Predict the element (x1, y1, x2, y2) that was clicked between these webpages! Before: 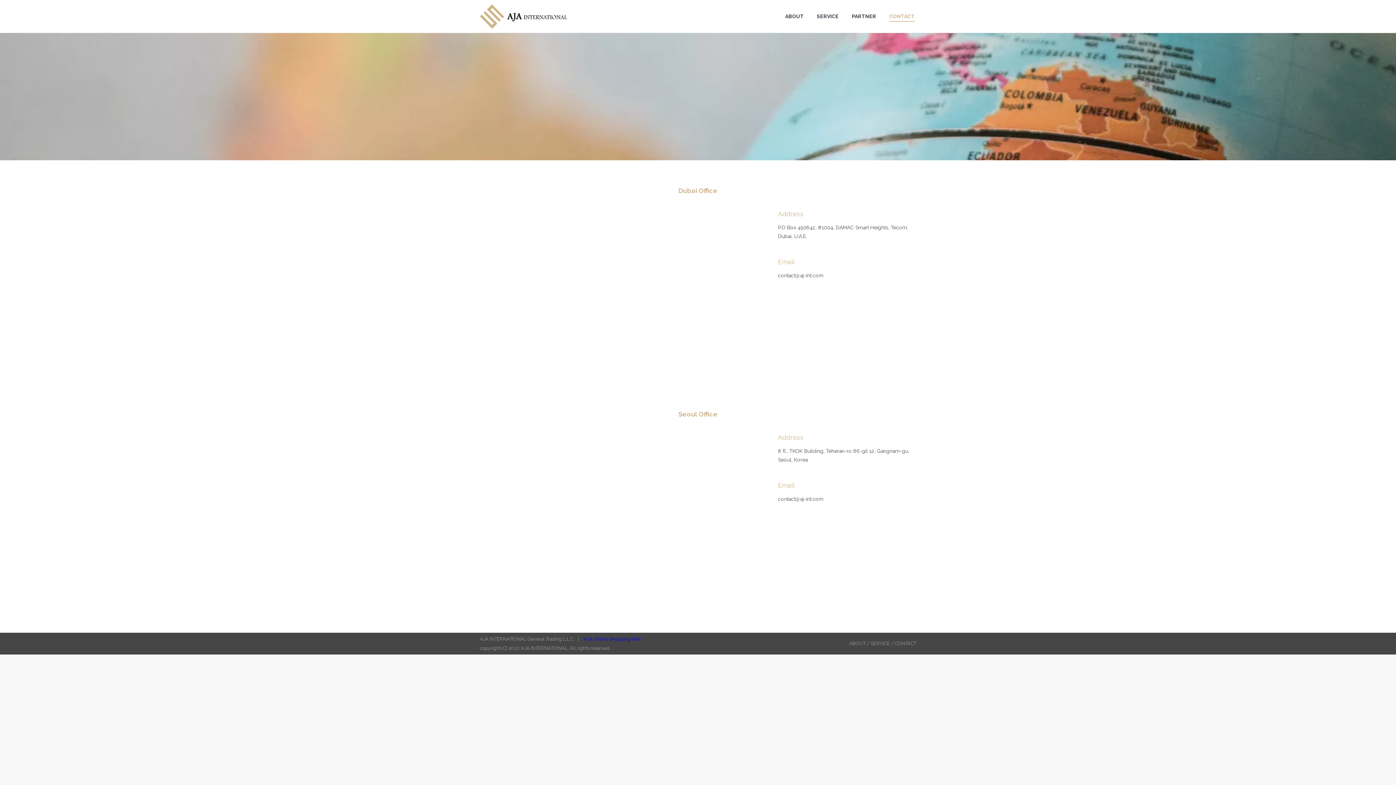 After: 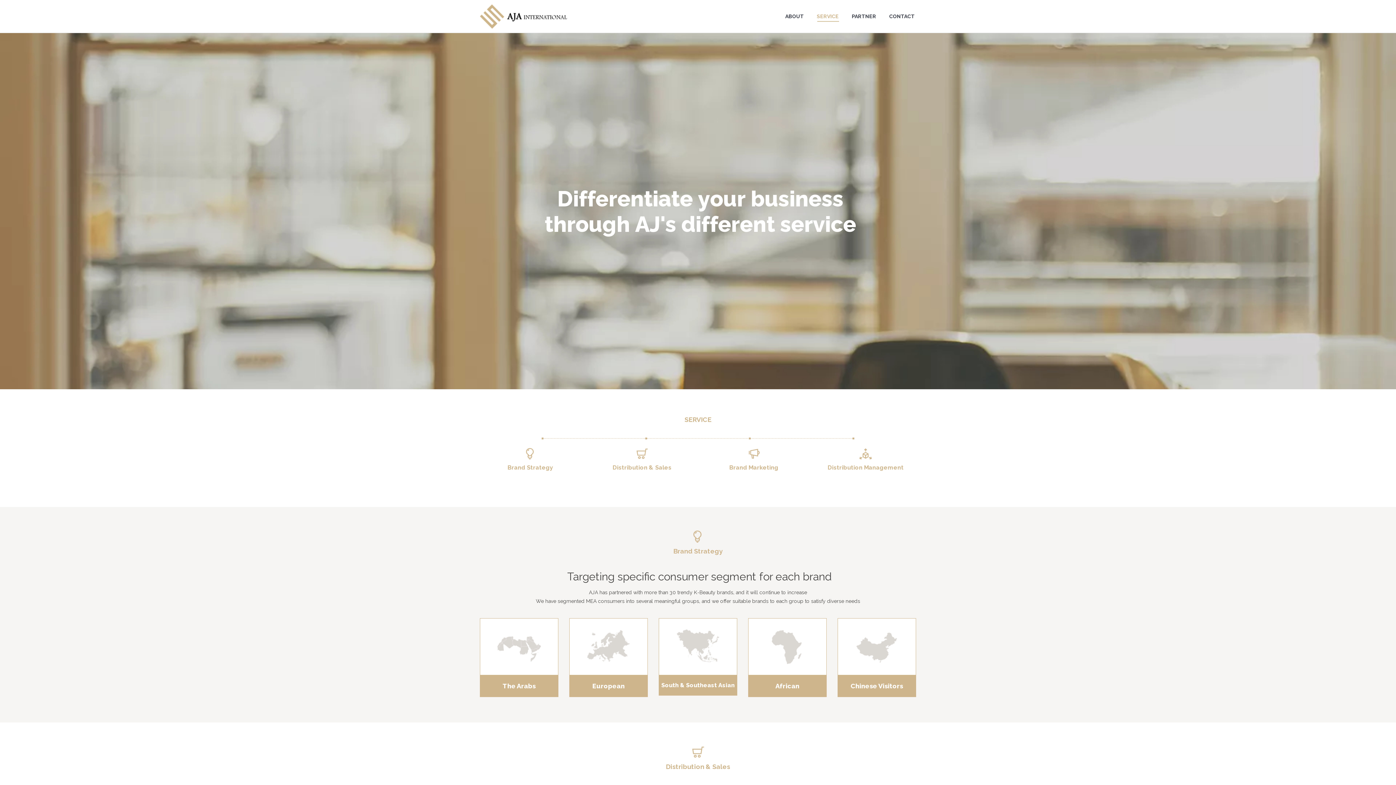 Action: bbox: (815, 5, 840, 27) label: SERVICE